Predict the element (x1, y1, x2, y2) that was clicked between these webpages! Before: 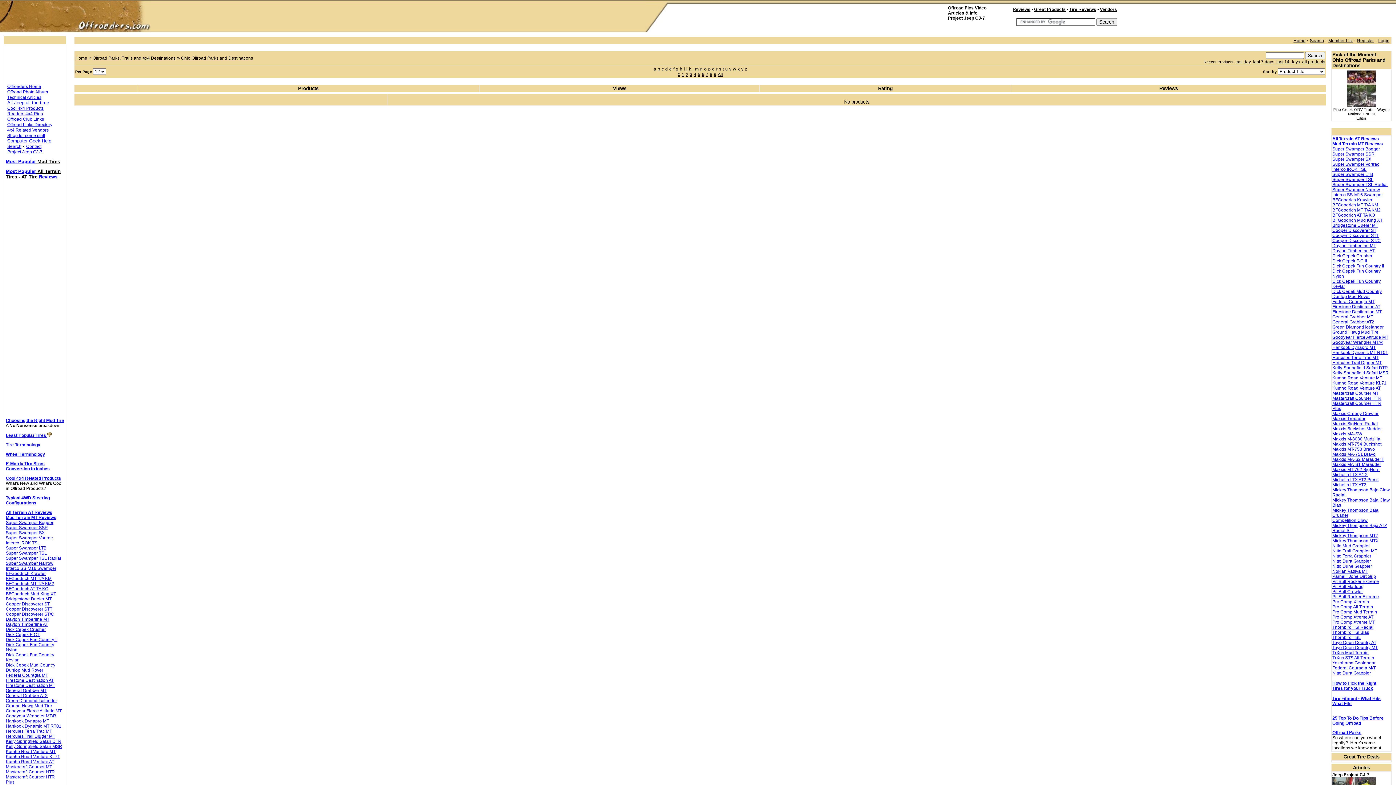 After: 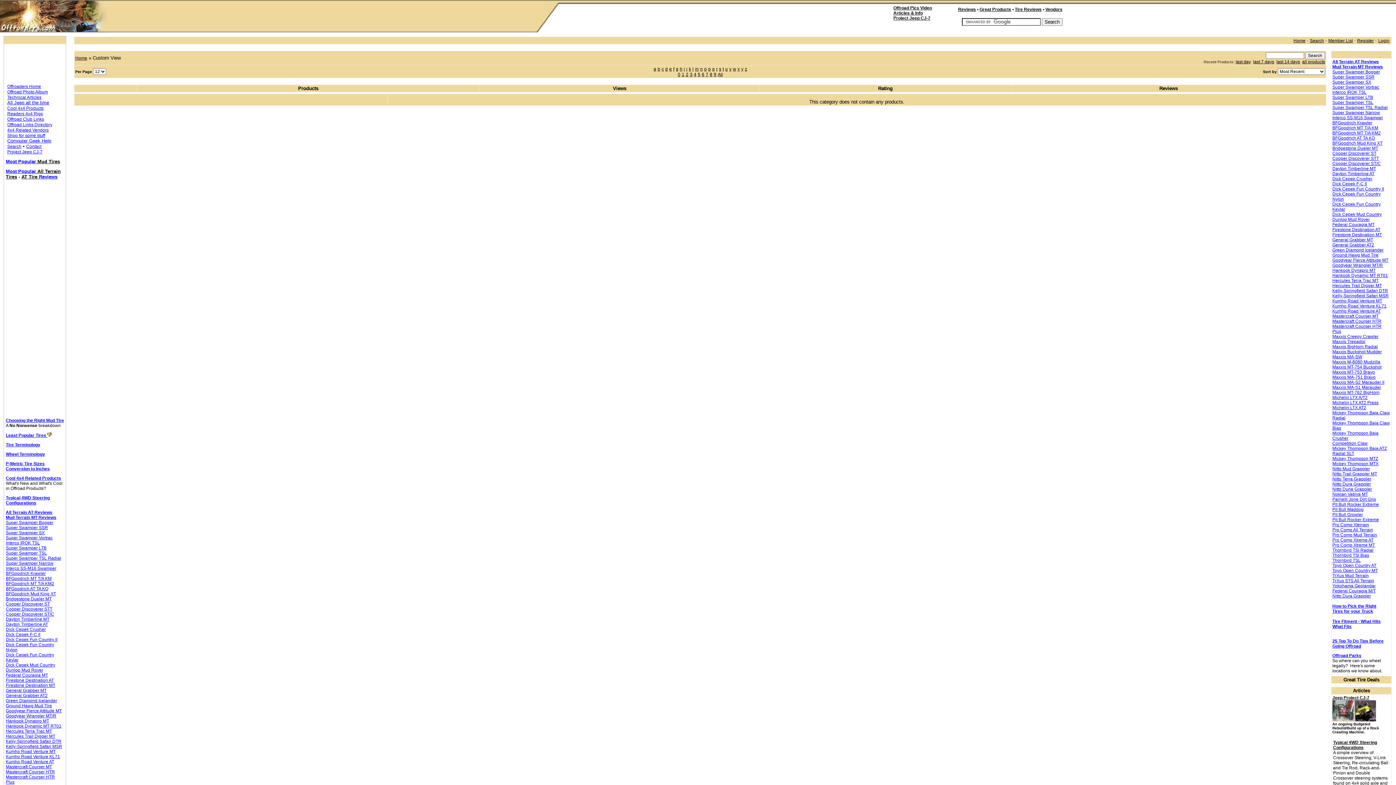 Action: bbox: (1236, 59, 1251, 64) label: last day